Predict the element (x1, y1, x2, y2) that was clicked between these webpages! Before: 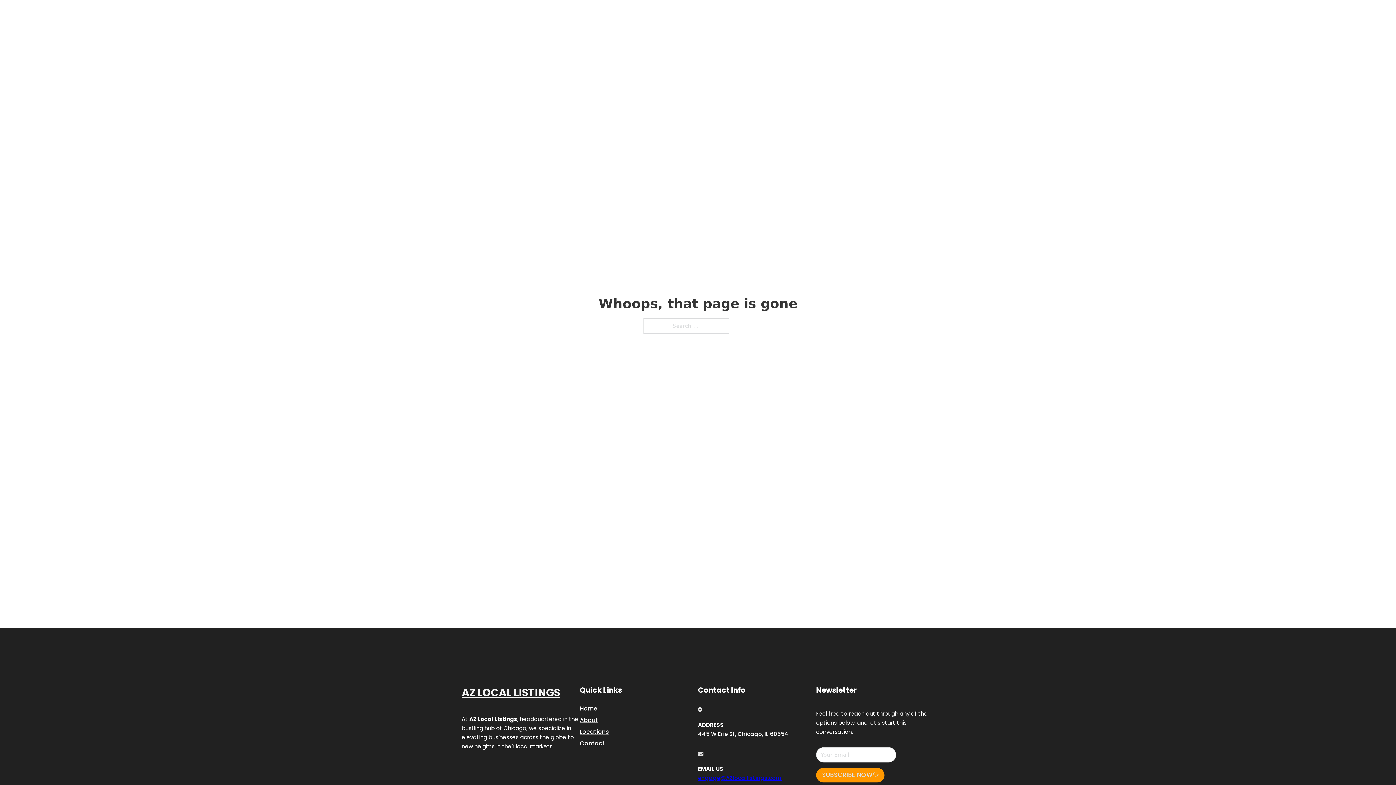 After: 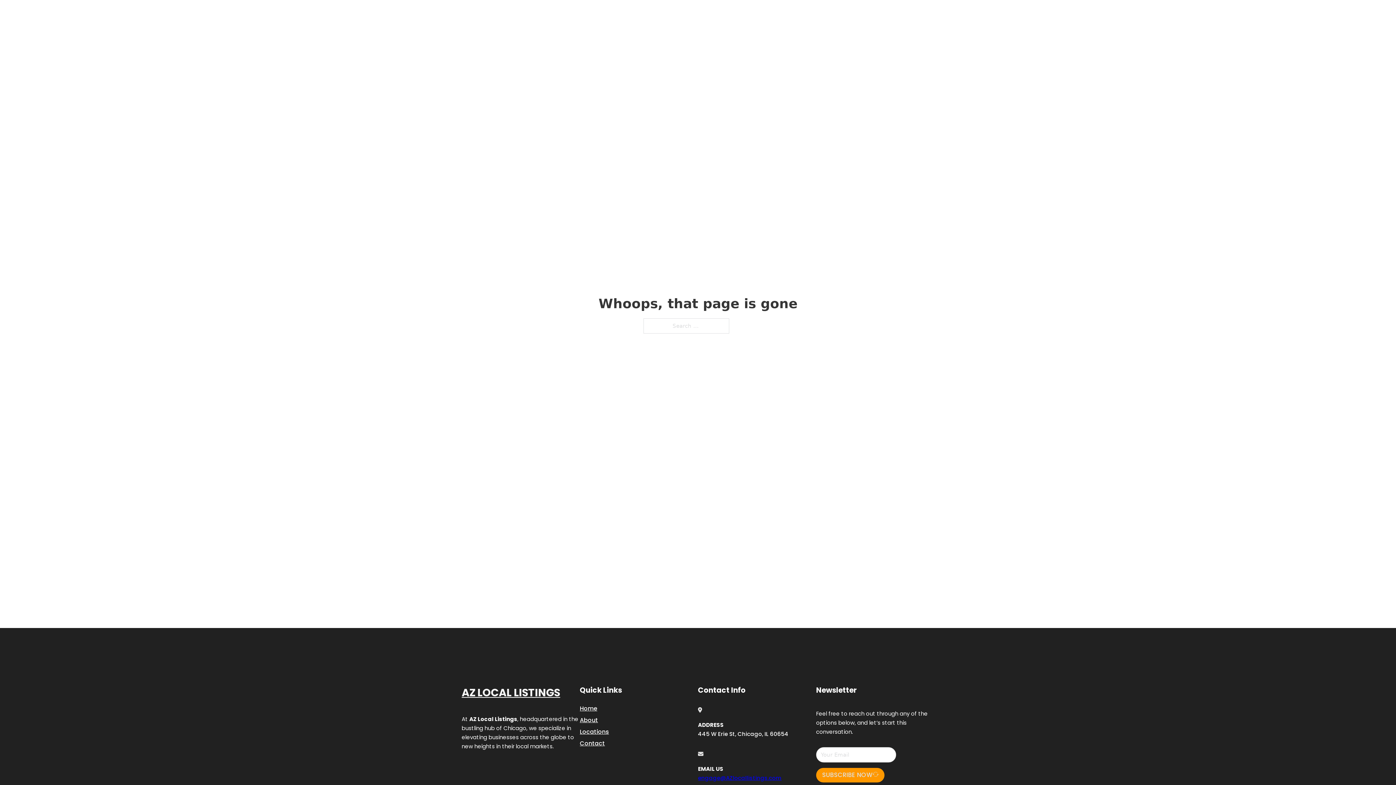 Action: label: engage@AZlocallistings.com bbox: (698, 774, 781, 782)